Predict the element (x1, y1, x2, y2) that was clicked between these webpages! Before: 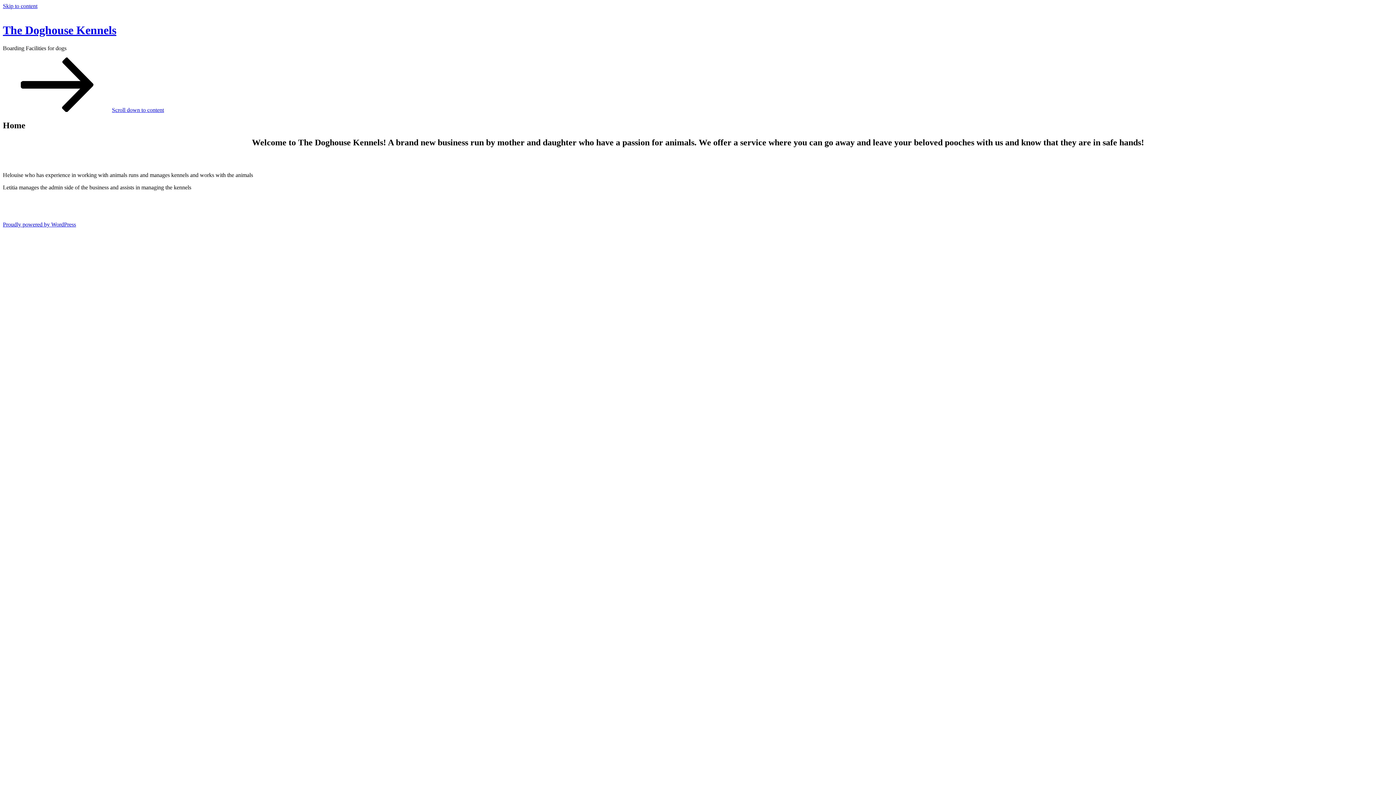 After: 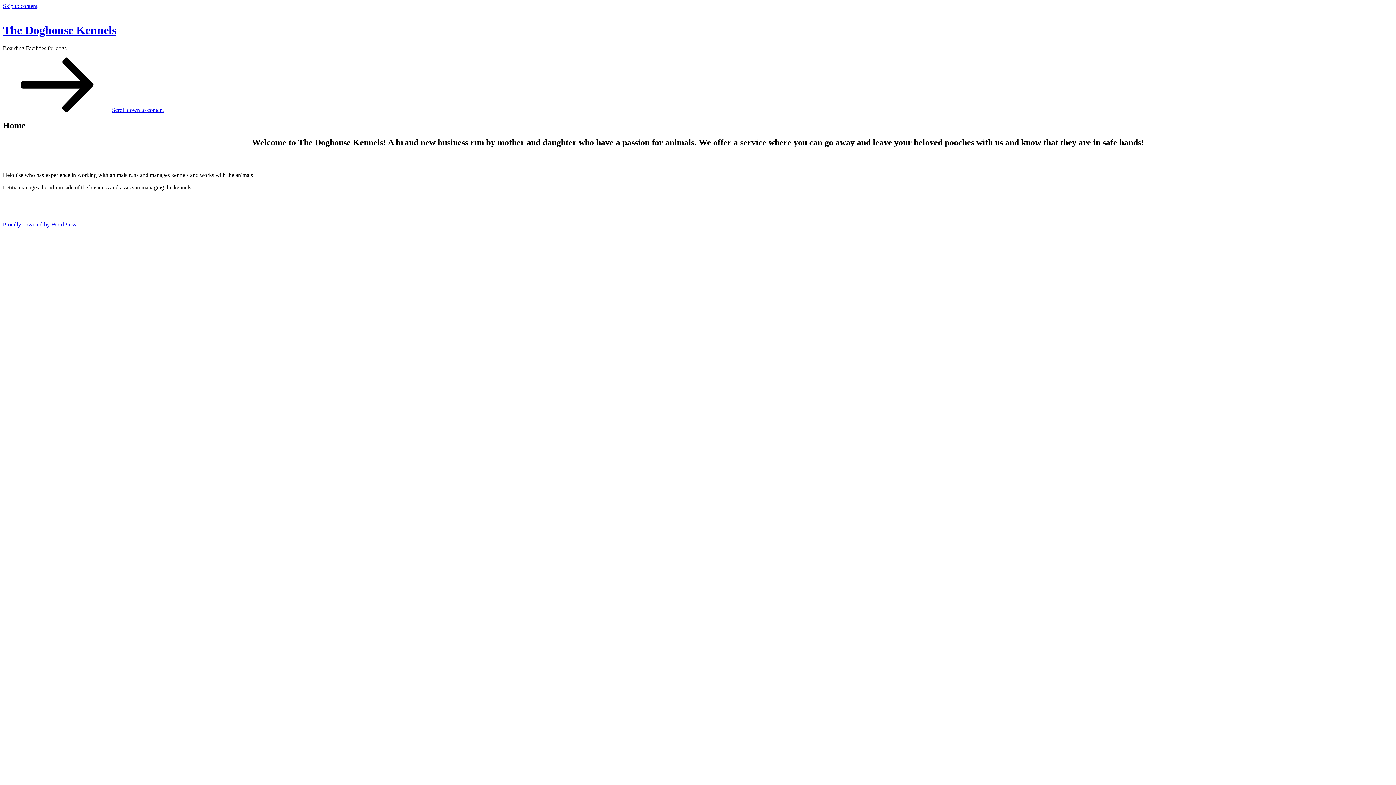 Action: label: Scroll down to content bbox: (2, 106, 164, 113)